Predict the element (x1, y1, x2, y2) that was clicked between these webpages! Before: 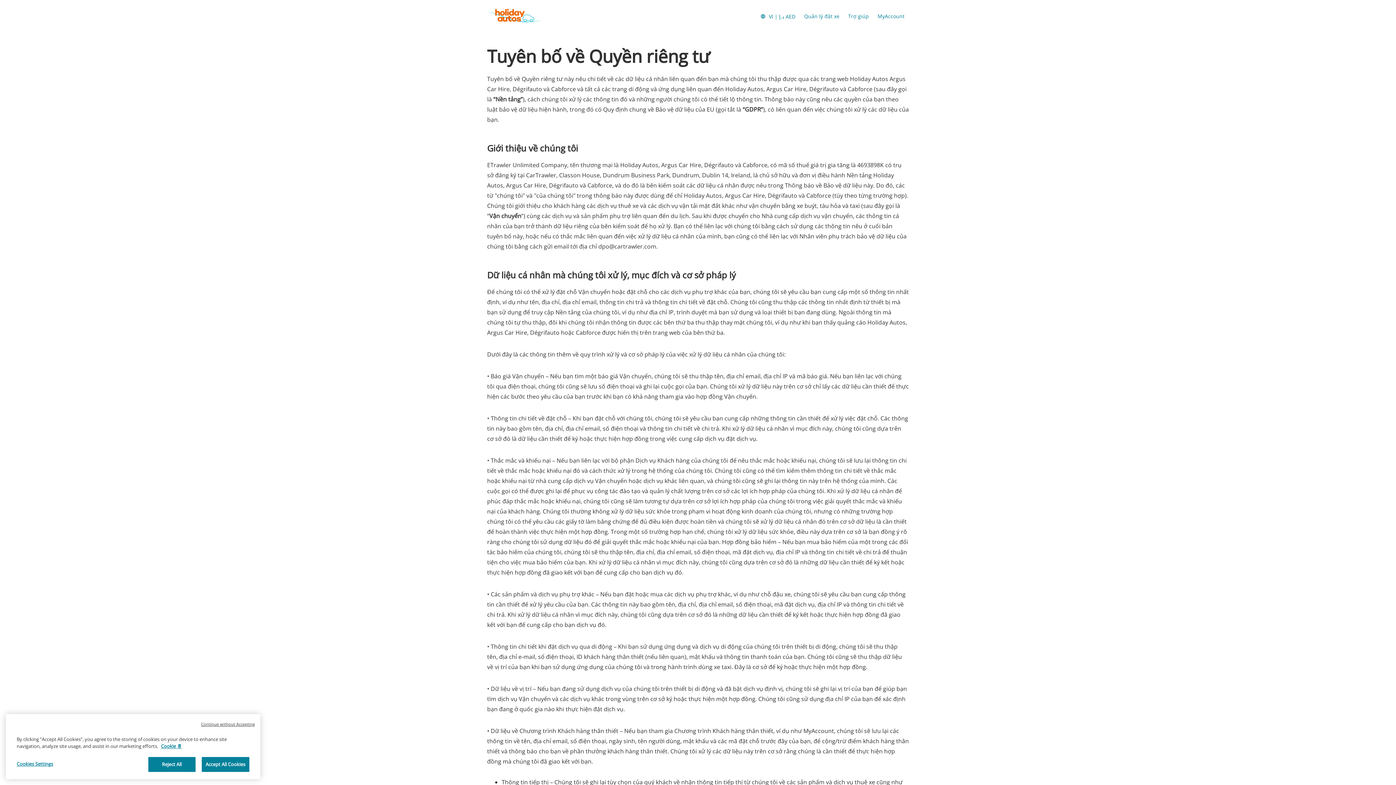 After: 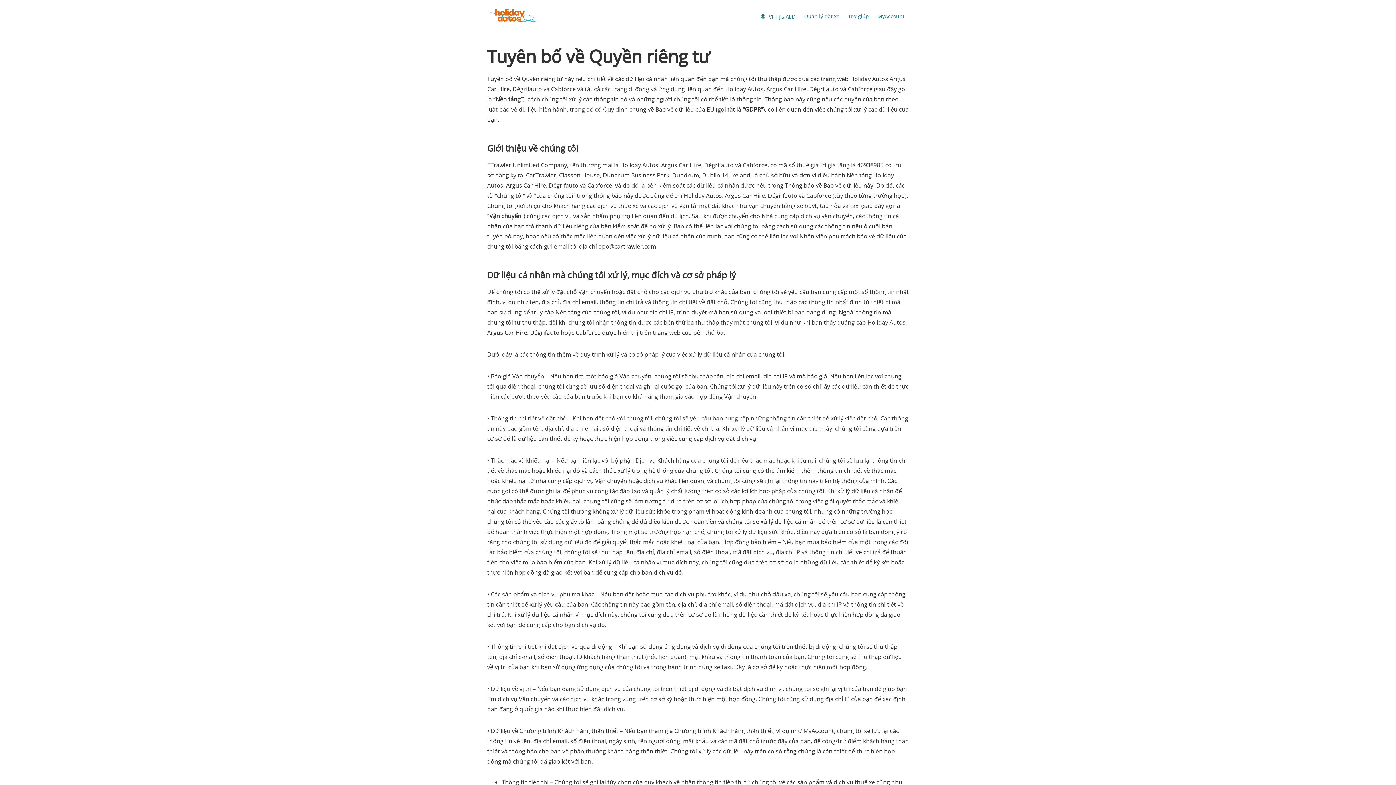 Action: label: Accept All Cookies bbox: (201, 764, 249, 779)